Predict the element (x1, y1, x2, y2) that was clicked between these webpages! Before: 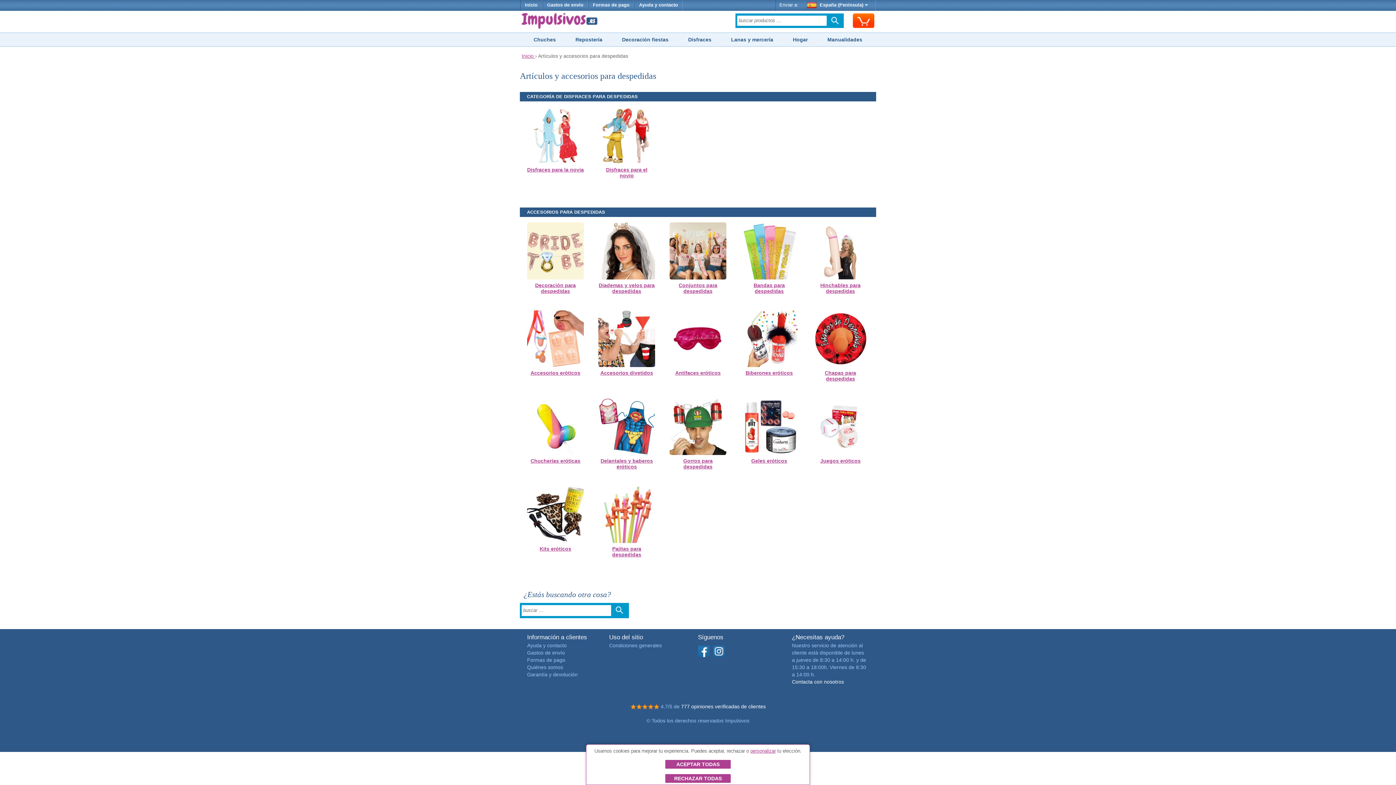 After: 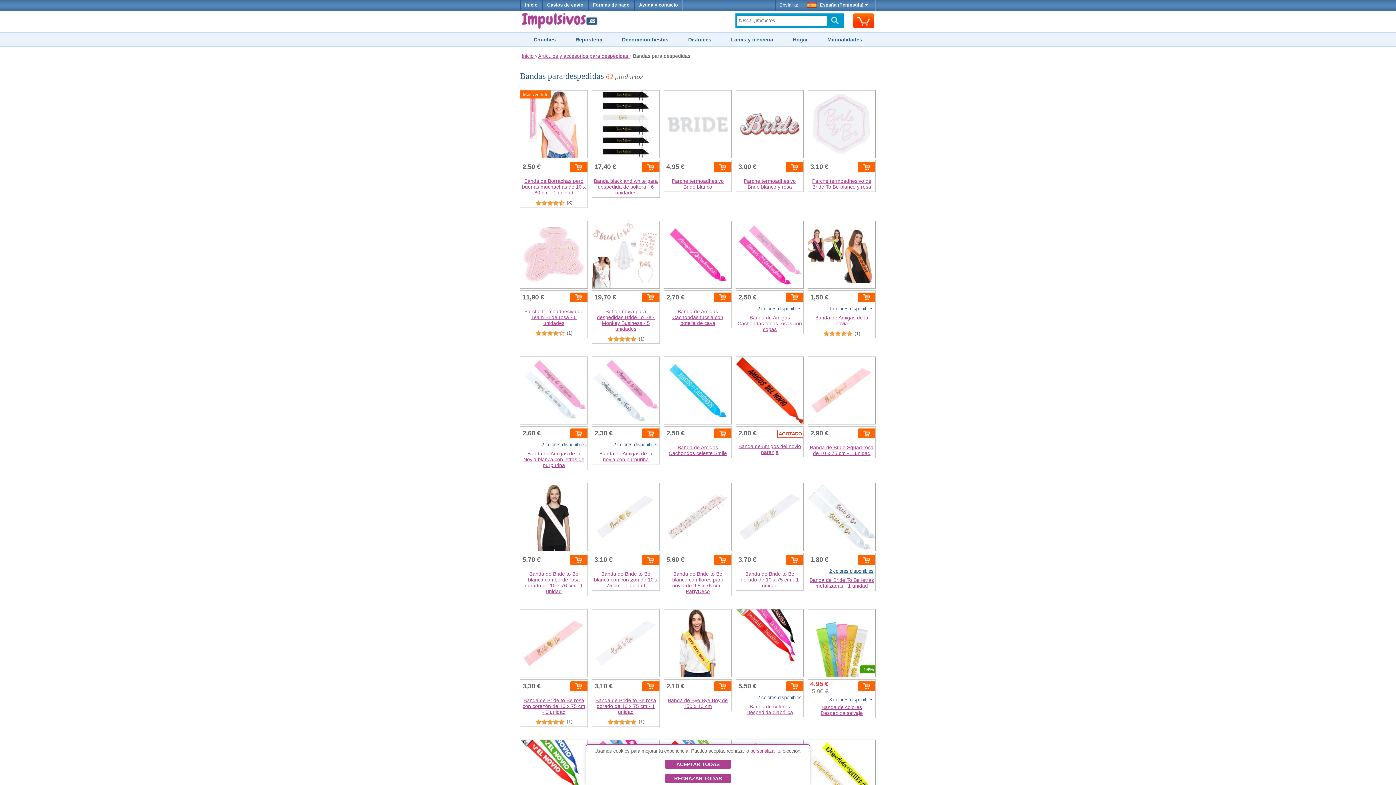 Action: bbox: (740, 222, 797, 294) label: Bandas para despedidas